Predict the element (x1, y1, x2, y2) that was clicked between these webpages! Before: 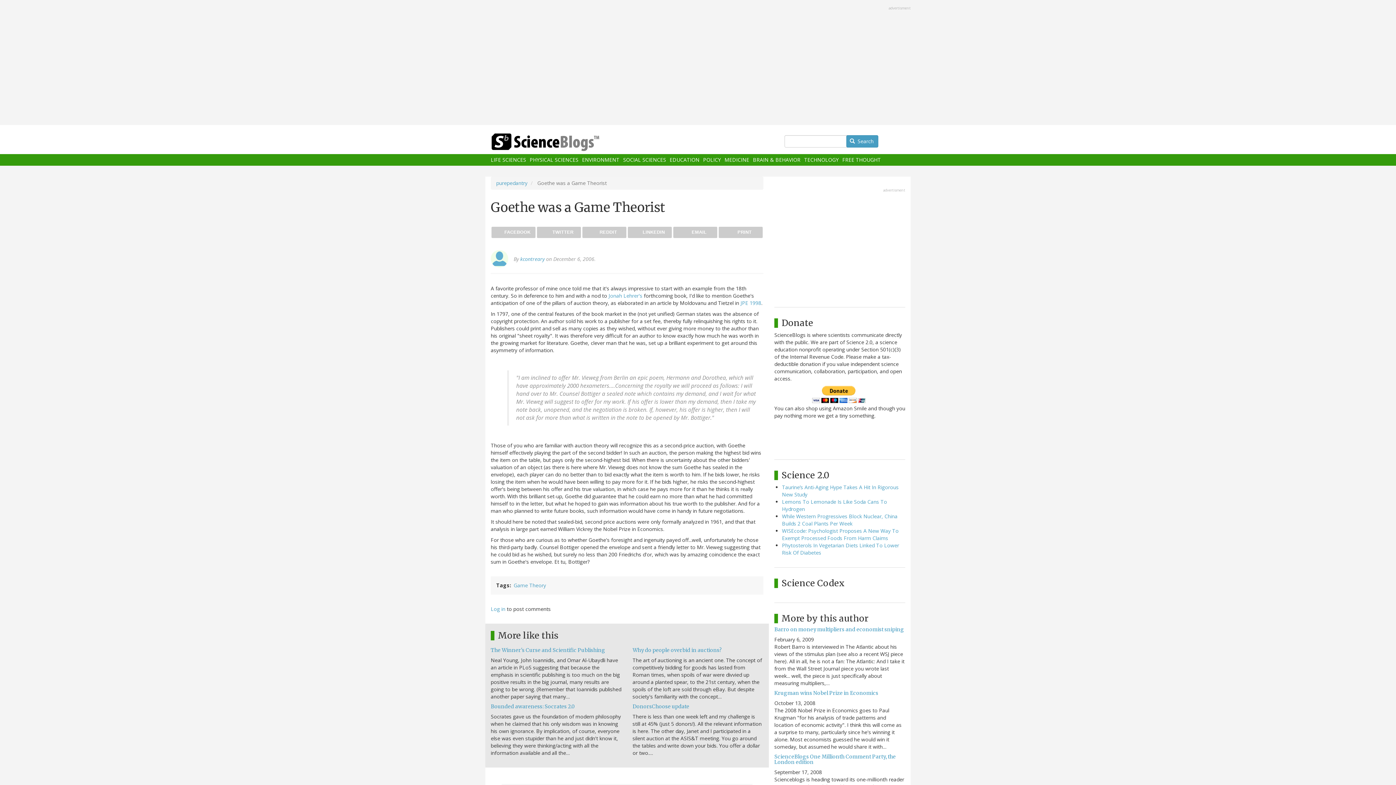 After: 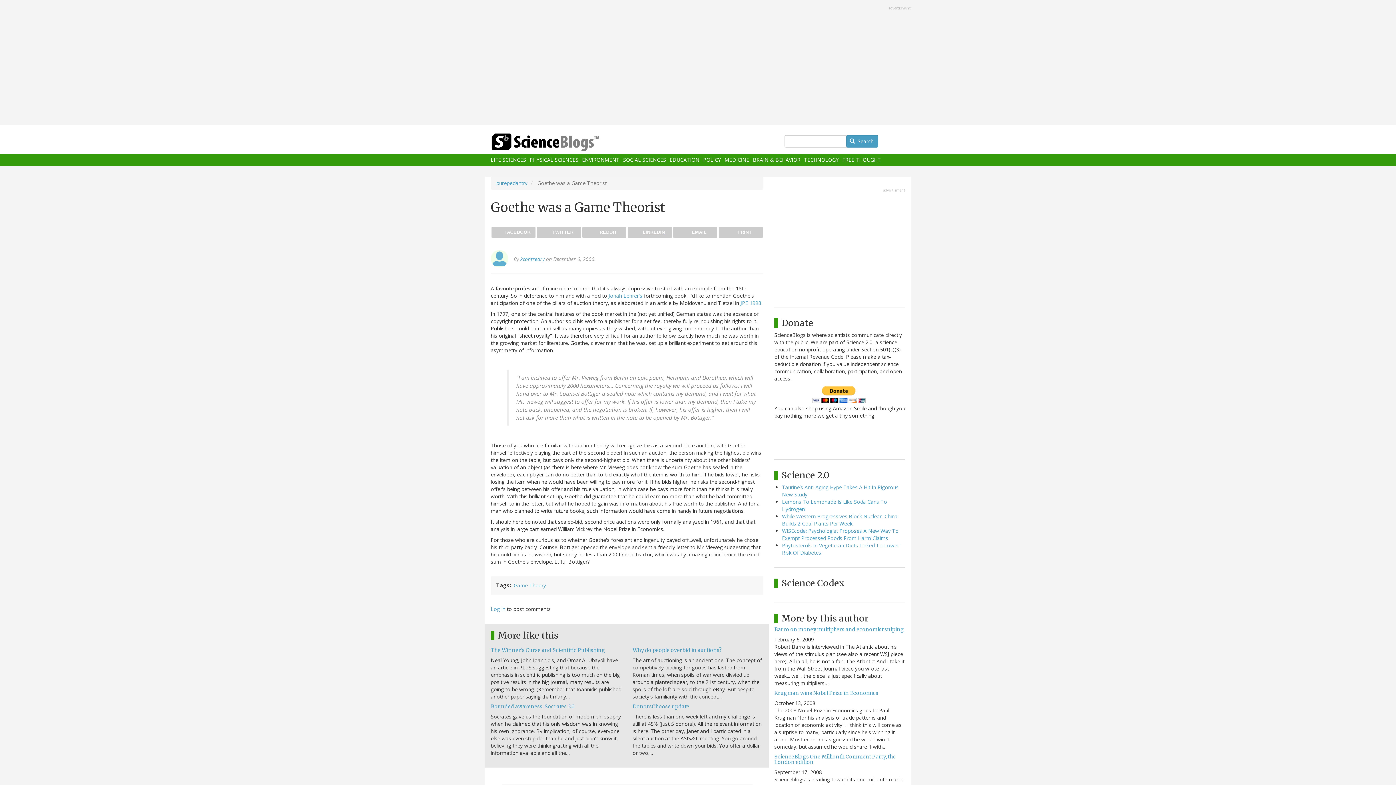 Action: bbox: (627, 226, 671, 238) label: LINKEDIN